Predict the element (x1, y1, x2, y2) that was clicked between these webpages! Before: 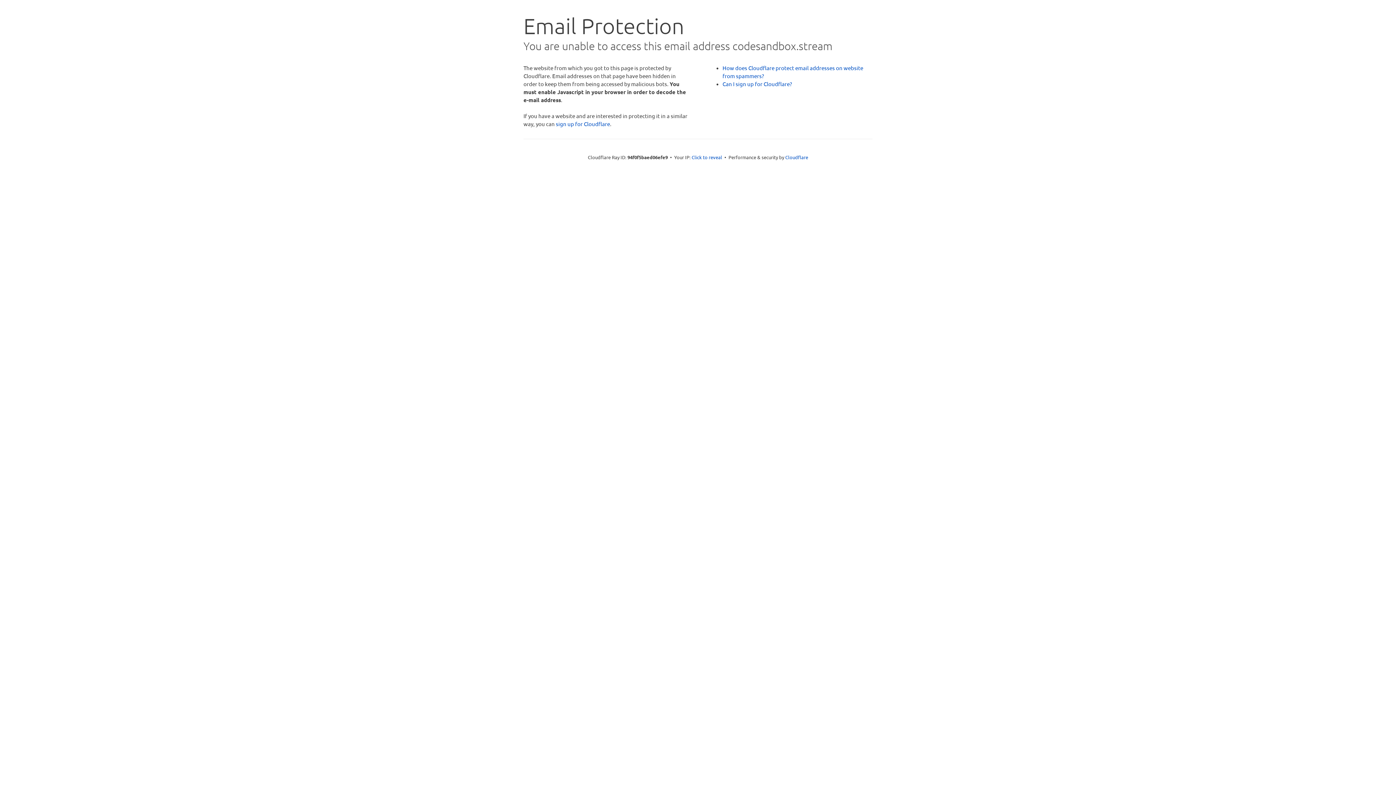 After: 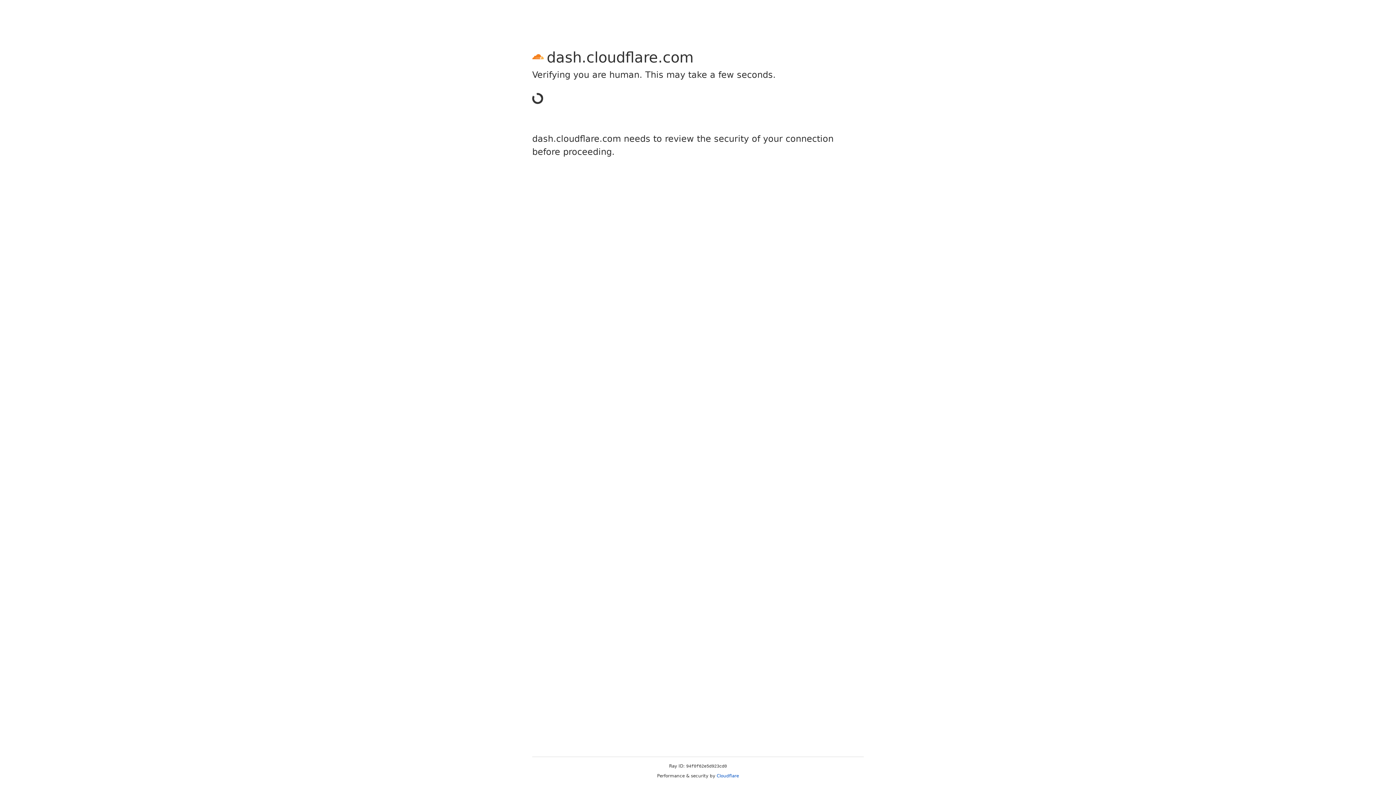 Action: label: sign up for Cloudflare bbox: (556, 120, 610, 127)